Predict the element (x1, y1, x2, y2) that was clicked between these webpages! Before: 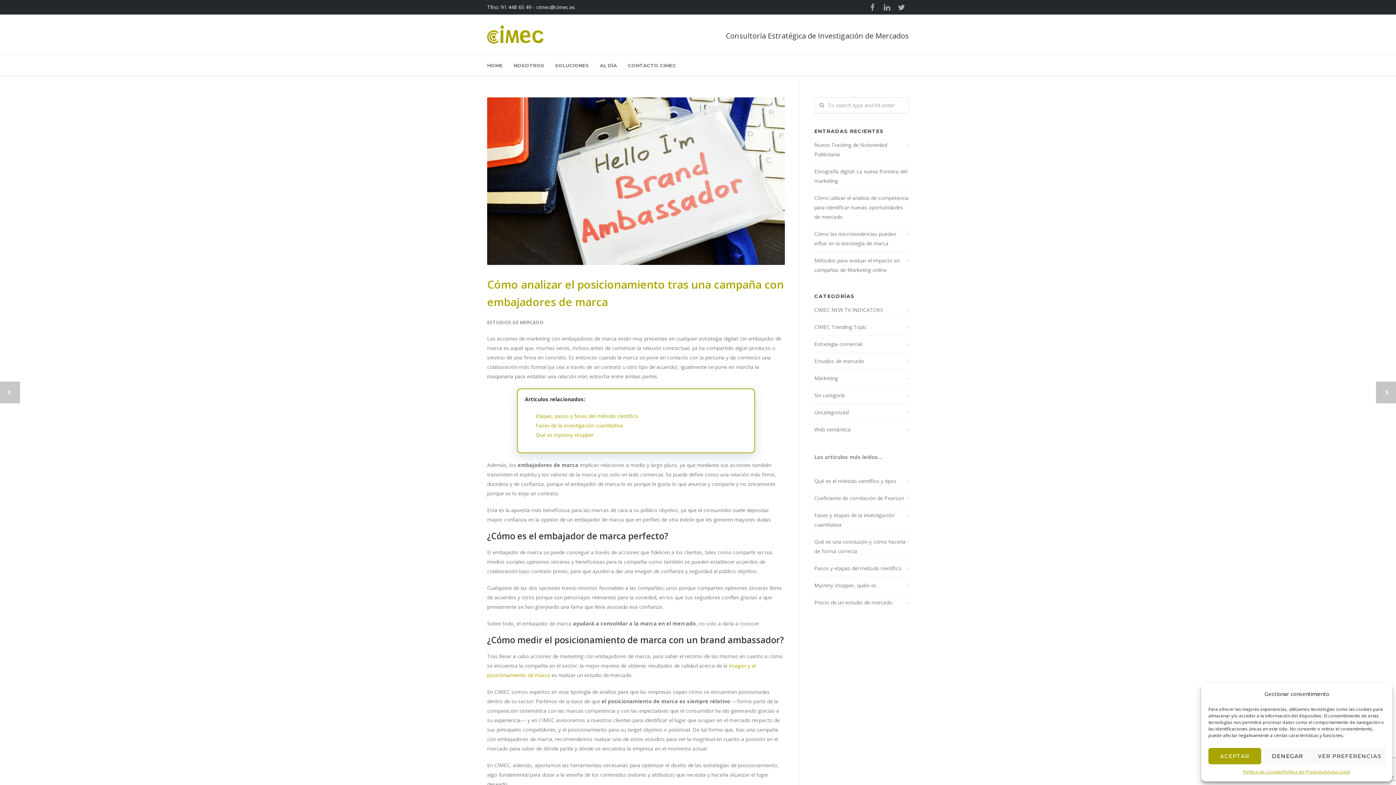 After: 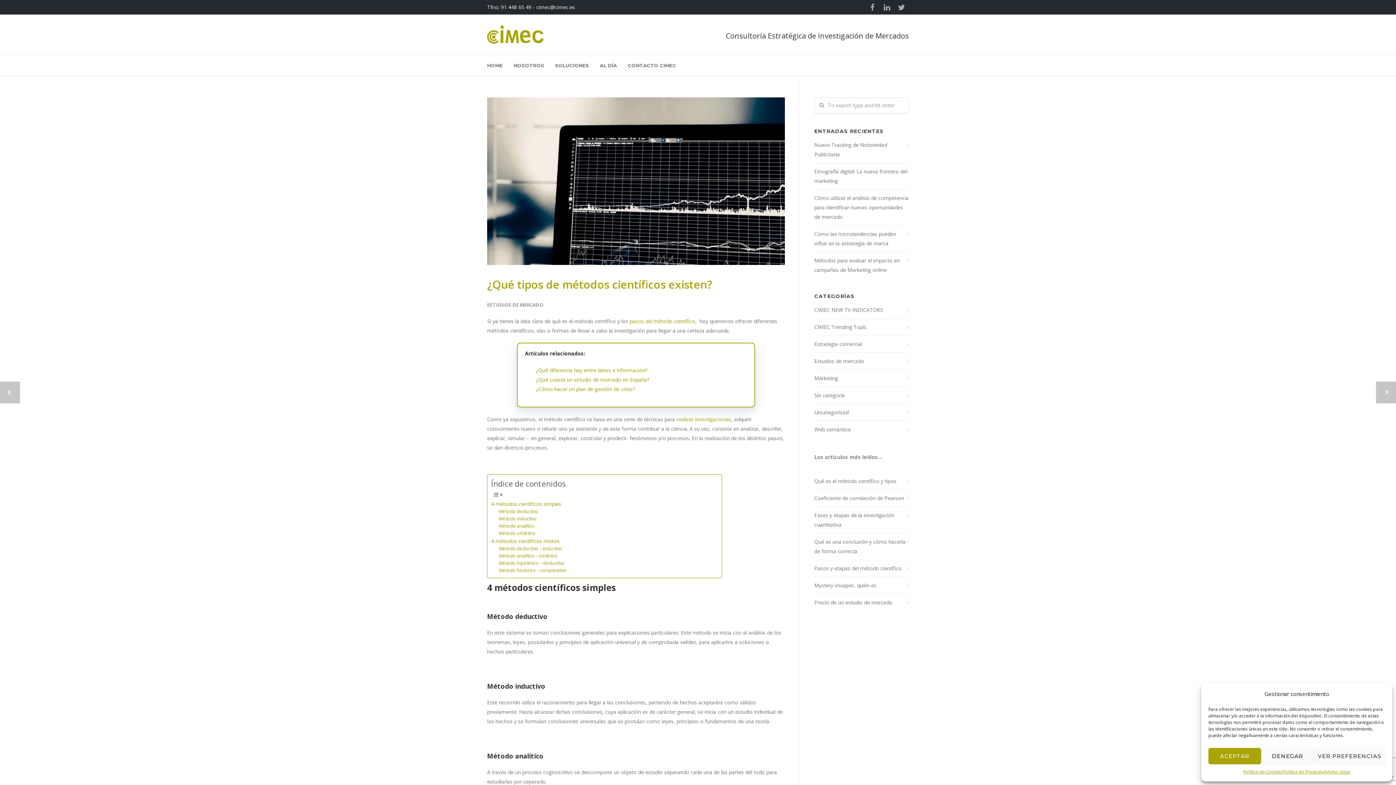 Action: bbox: (814, 476, 909, 486) label: Qué es el método científico y tipos